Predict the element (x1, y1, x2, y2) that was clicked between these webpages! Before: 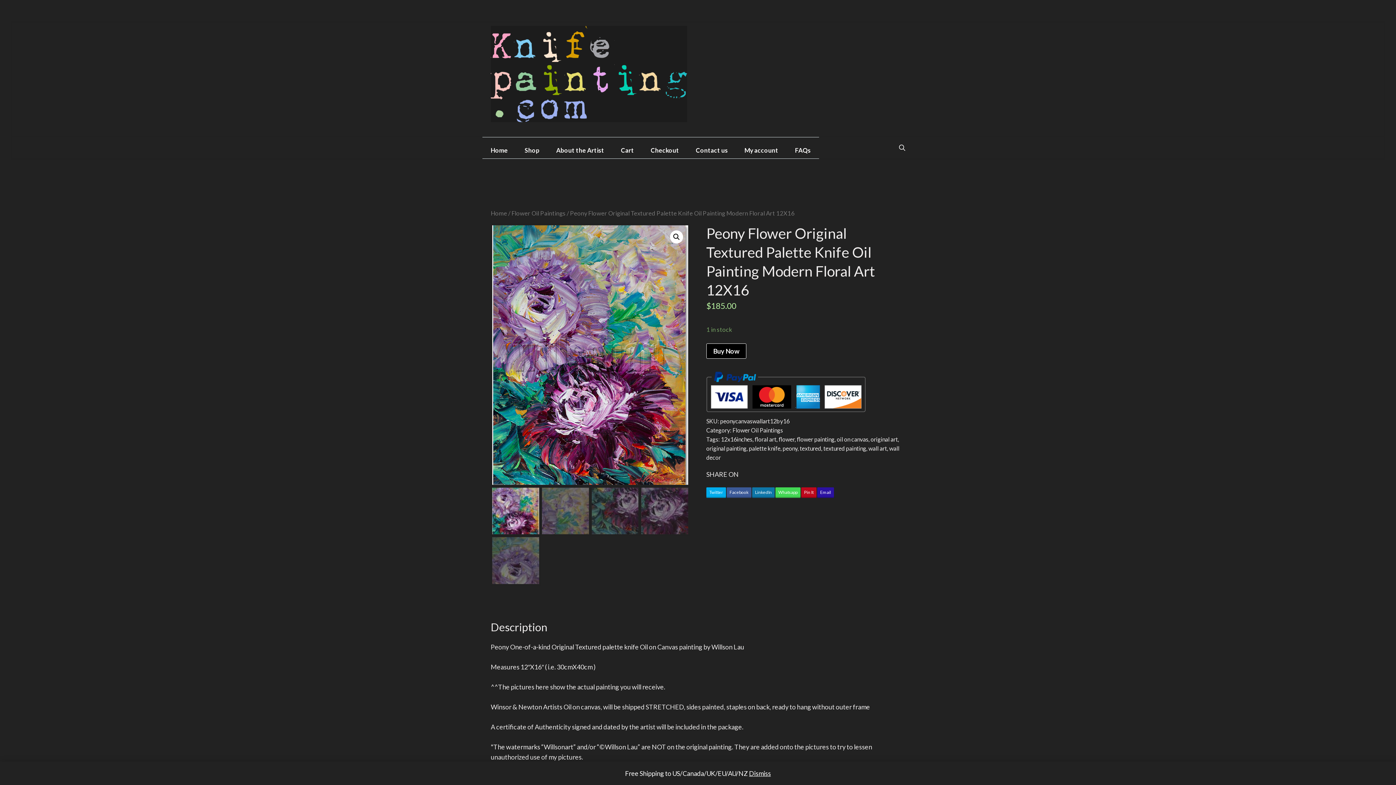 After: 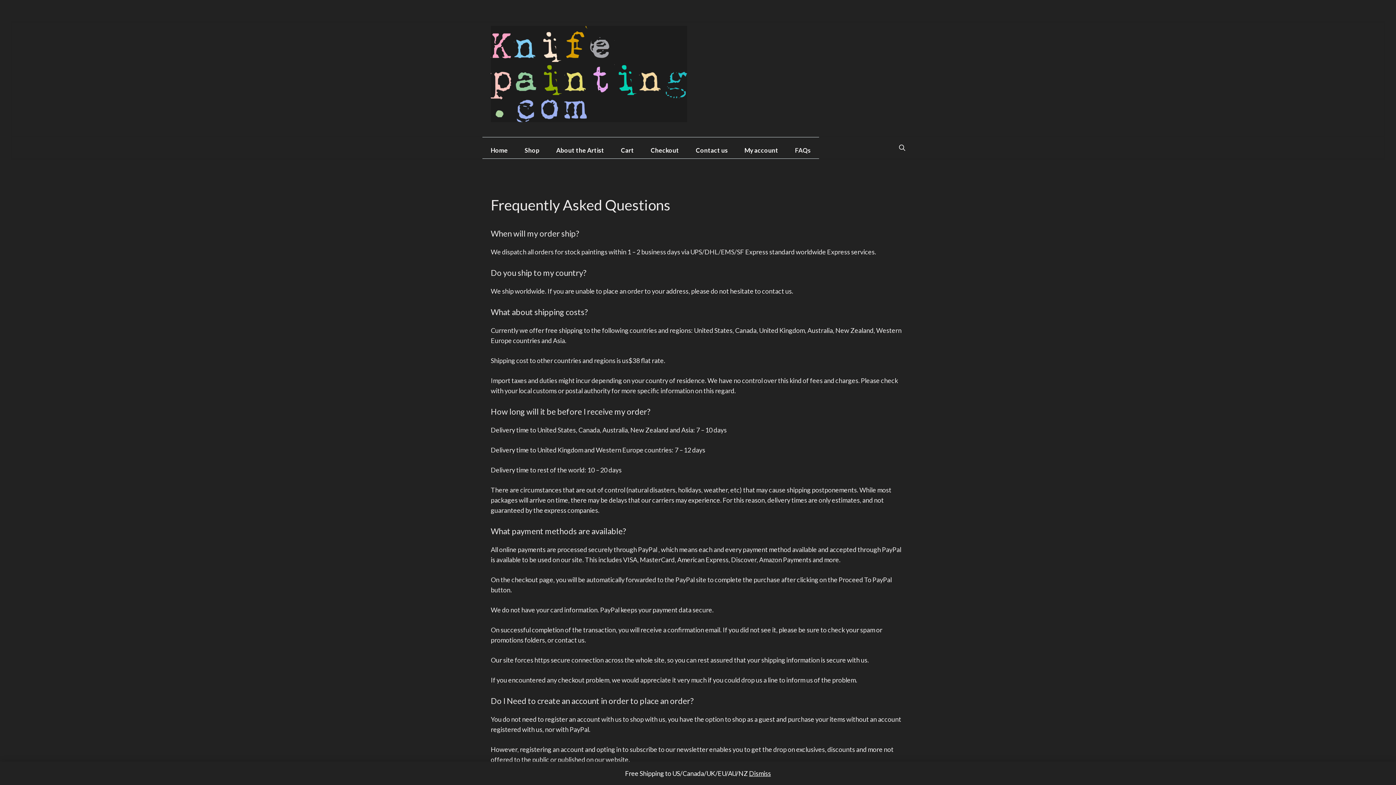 Action: bbox: (786, 143, 819, 156) label: FAQs